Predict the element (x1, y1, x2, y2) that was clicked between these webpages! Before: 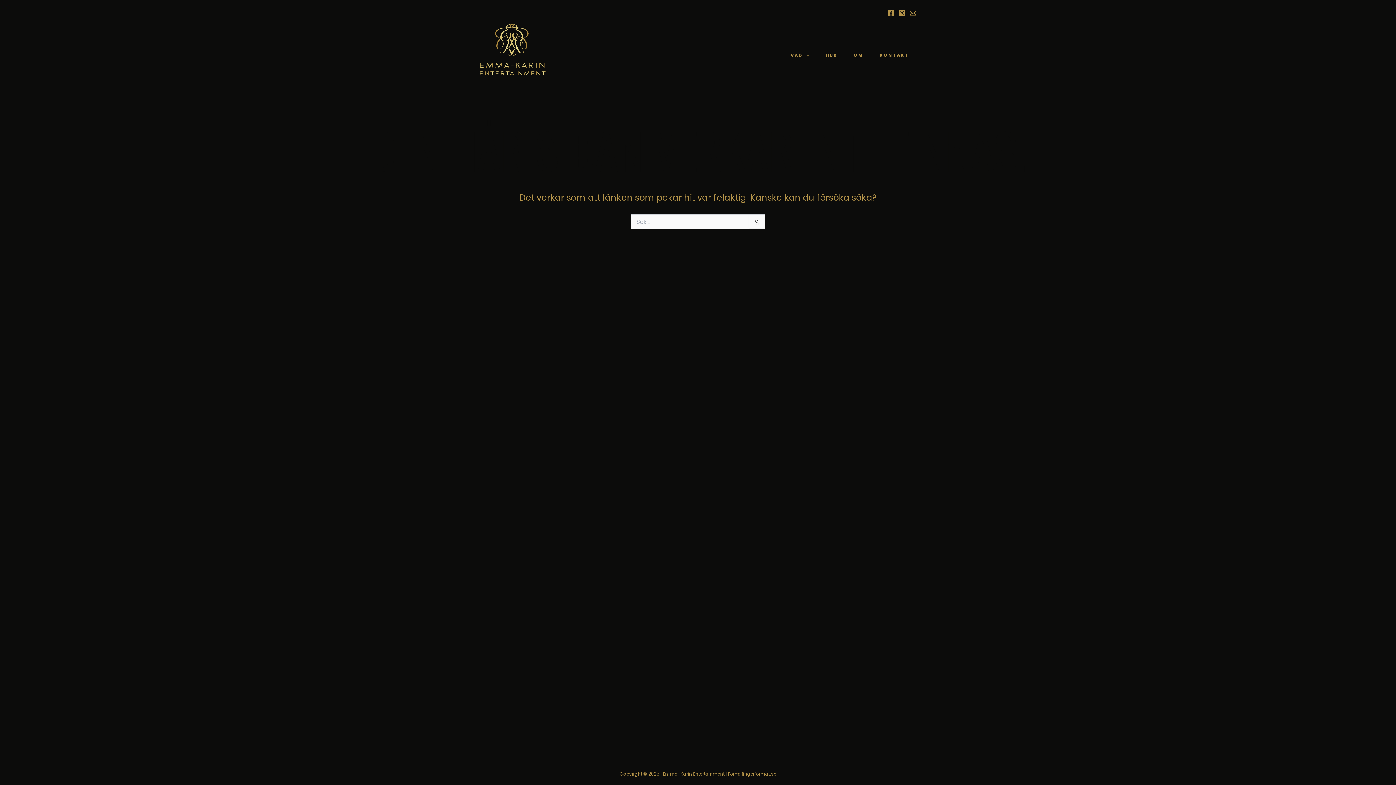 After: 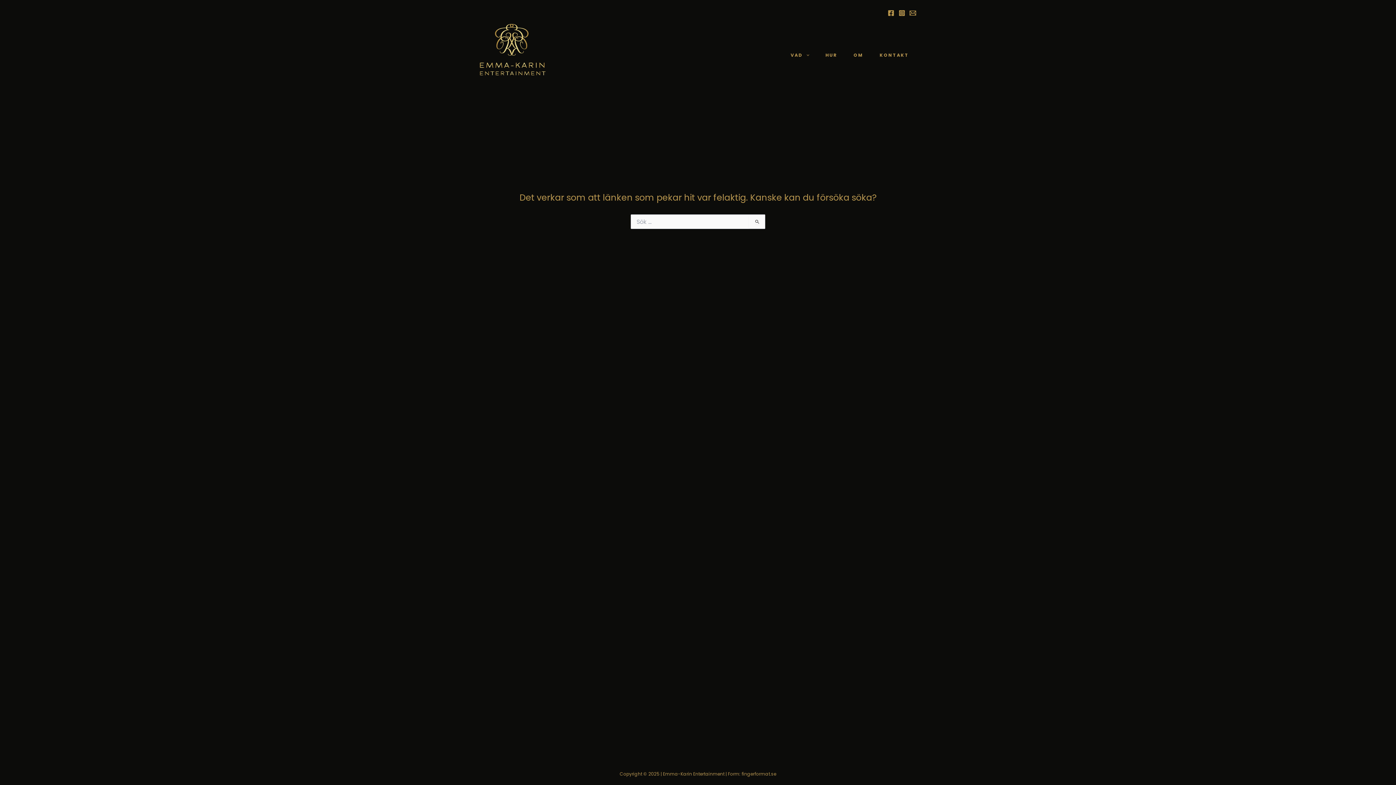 Action: label: Email 1 bbox: (909, 9, 916, 16)